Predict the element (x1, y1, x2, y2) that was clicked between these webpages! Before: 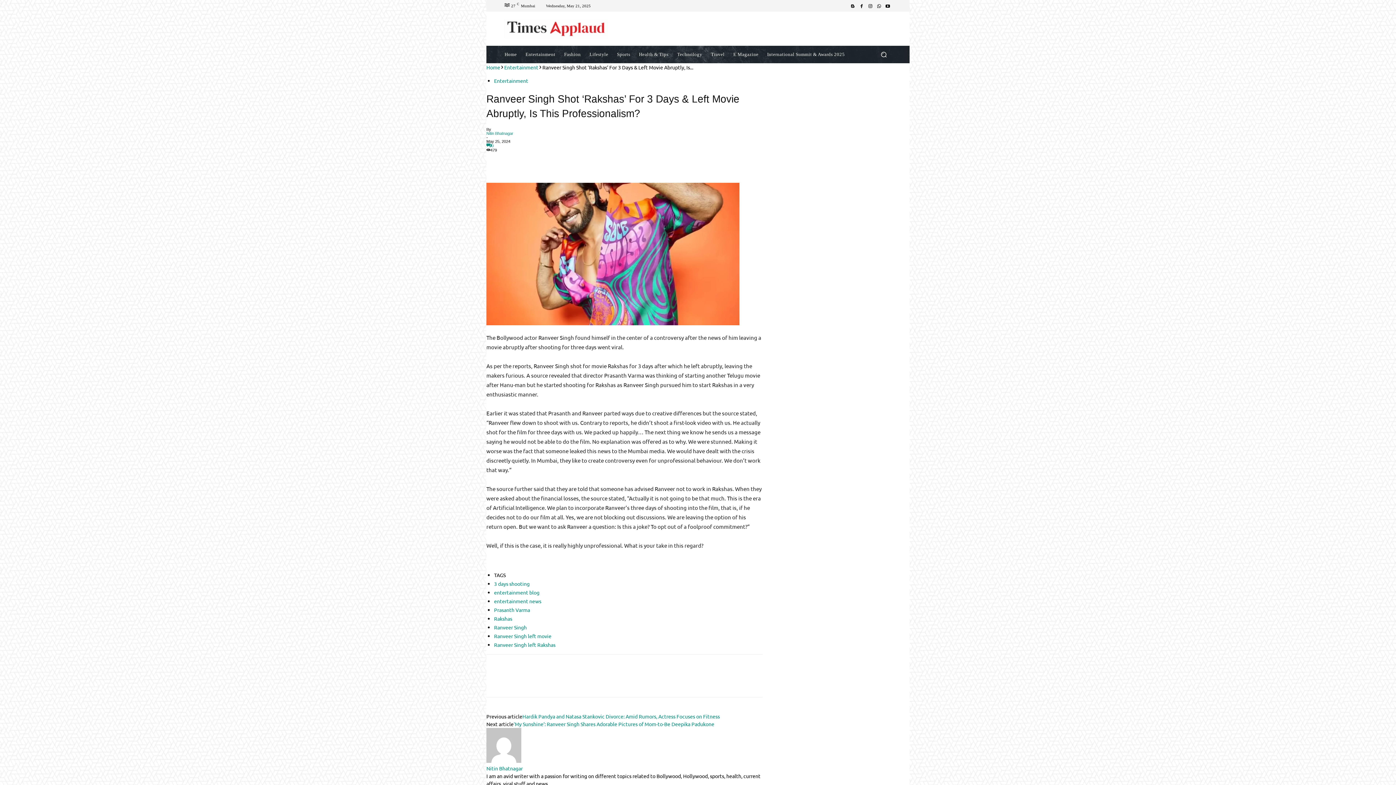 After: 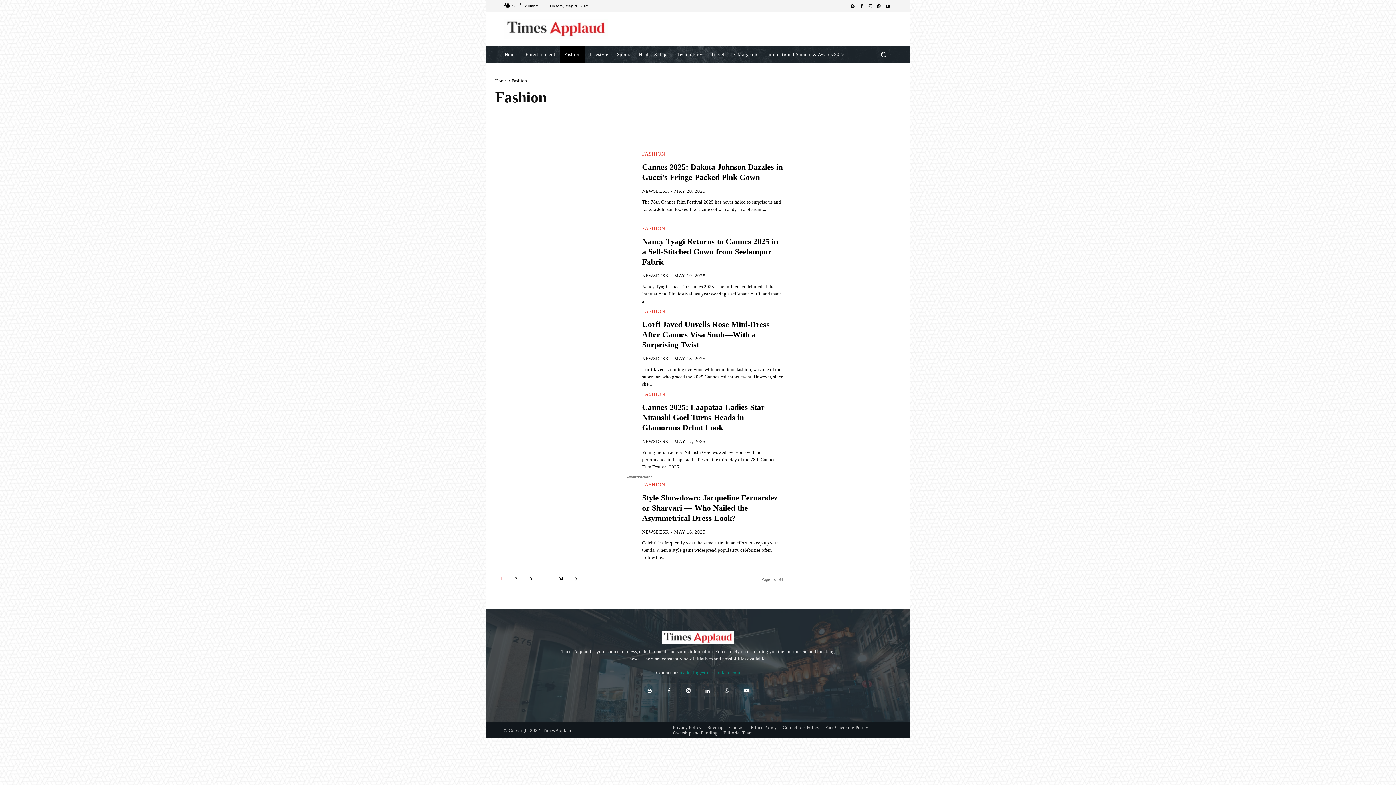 Action: label: Fashion bbox: (559, 45, 585, 63)